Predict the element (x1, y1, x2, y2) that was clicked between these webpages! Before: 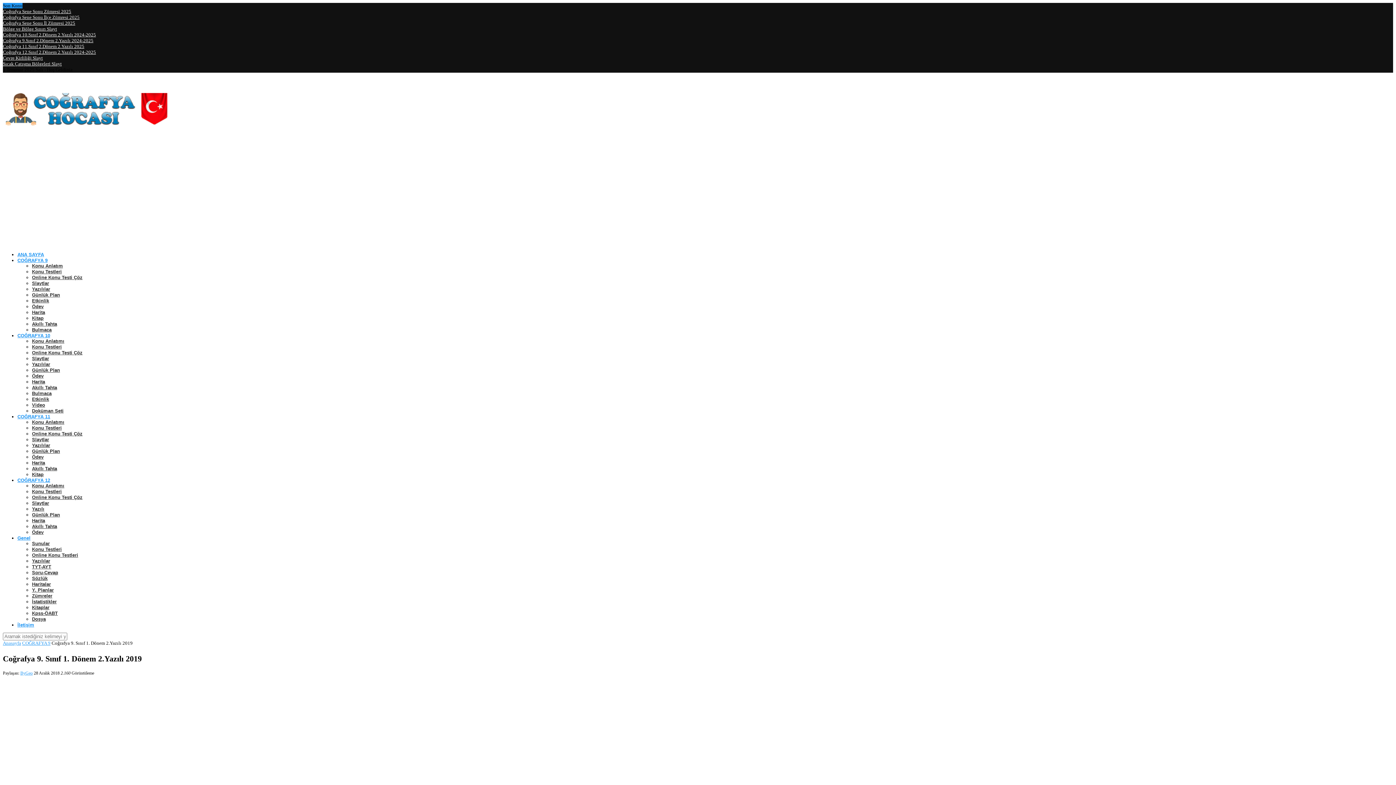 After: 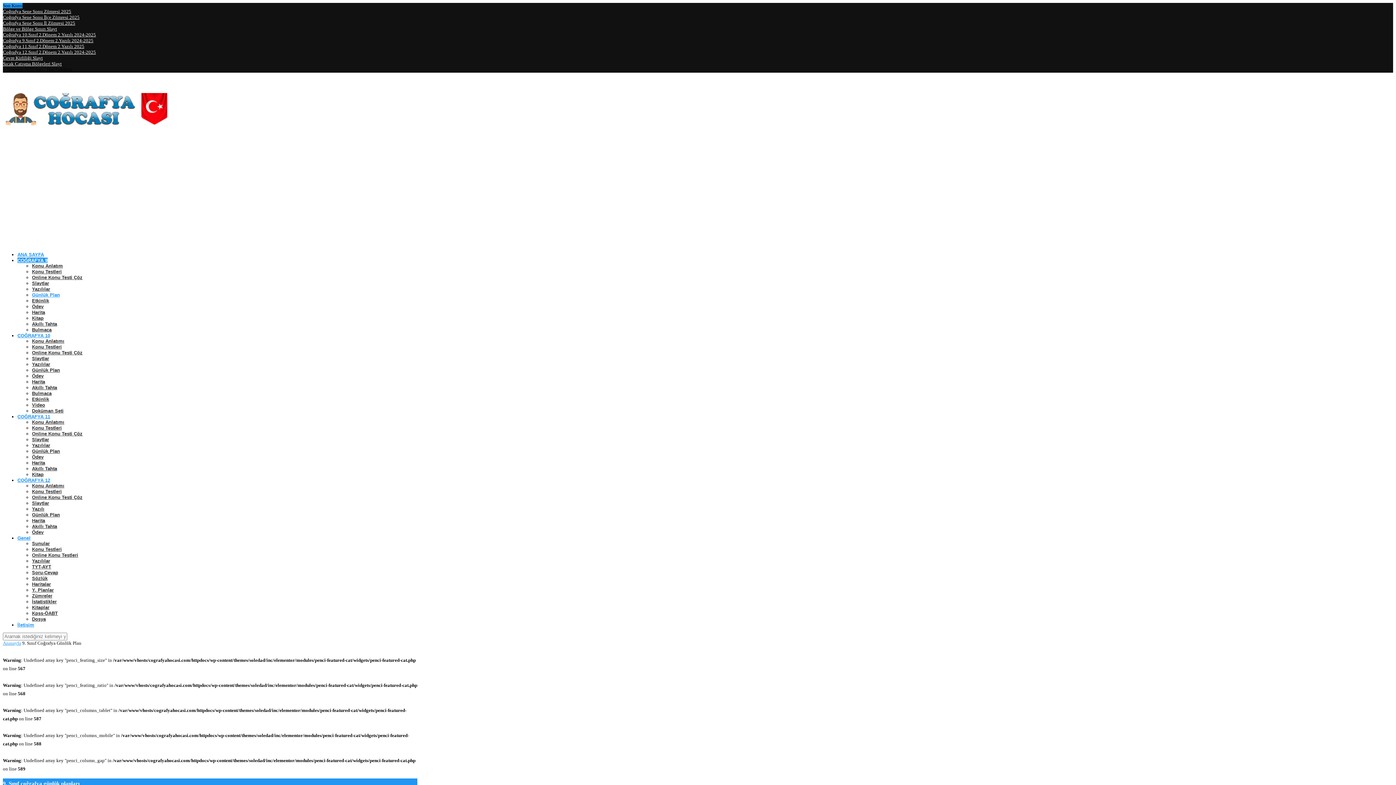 Action: bbox: (32, 292, 60, 297) label: Günlük Plan